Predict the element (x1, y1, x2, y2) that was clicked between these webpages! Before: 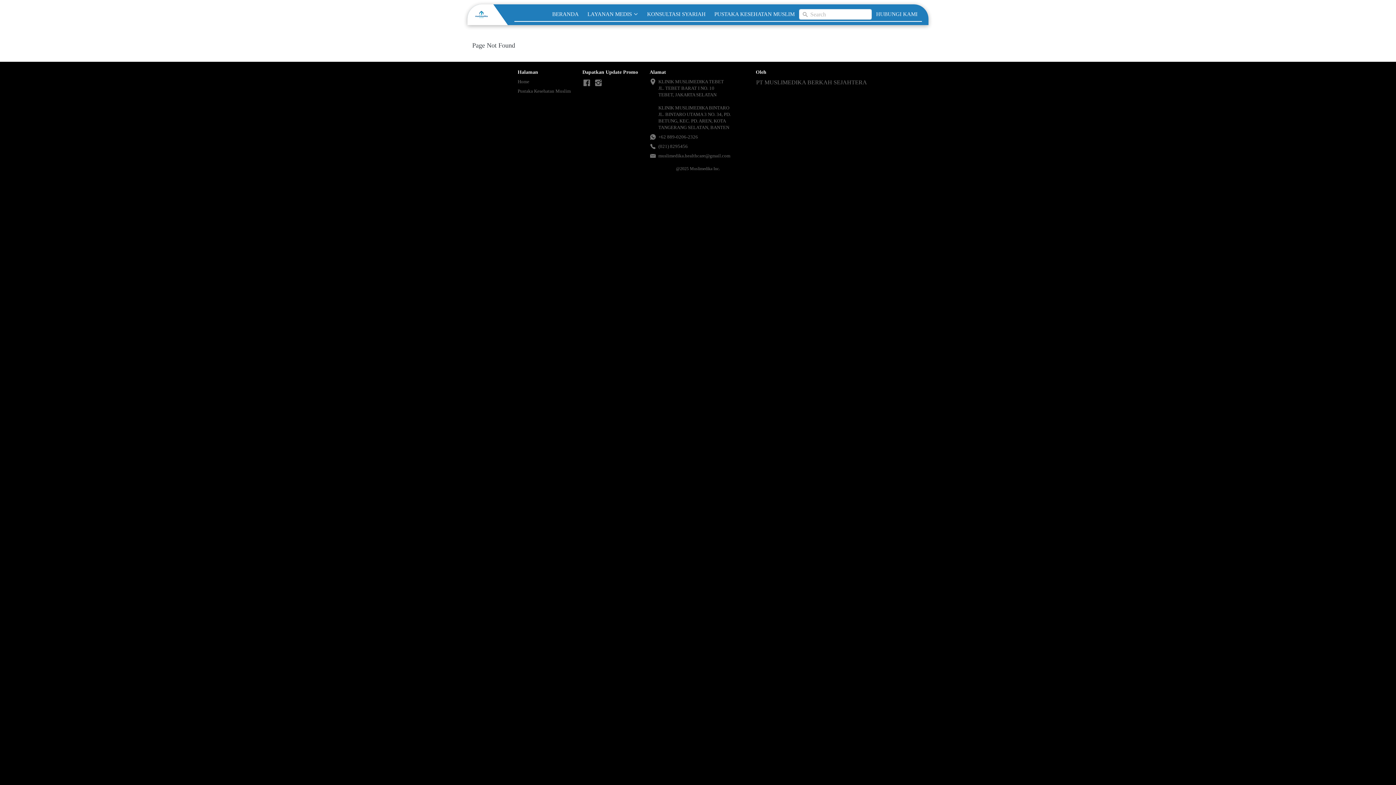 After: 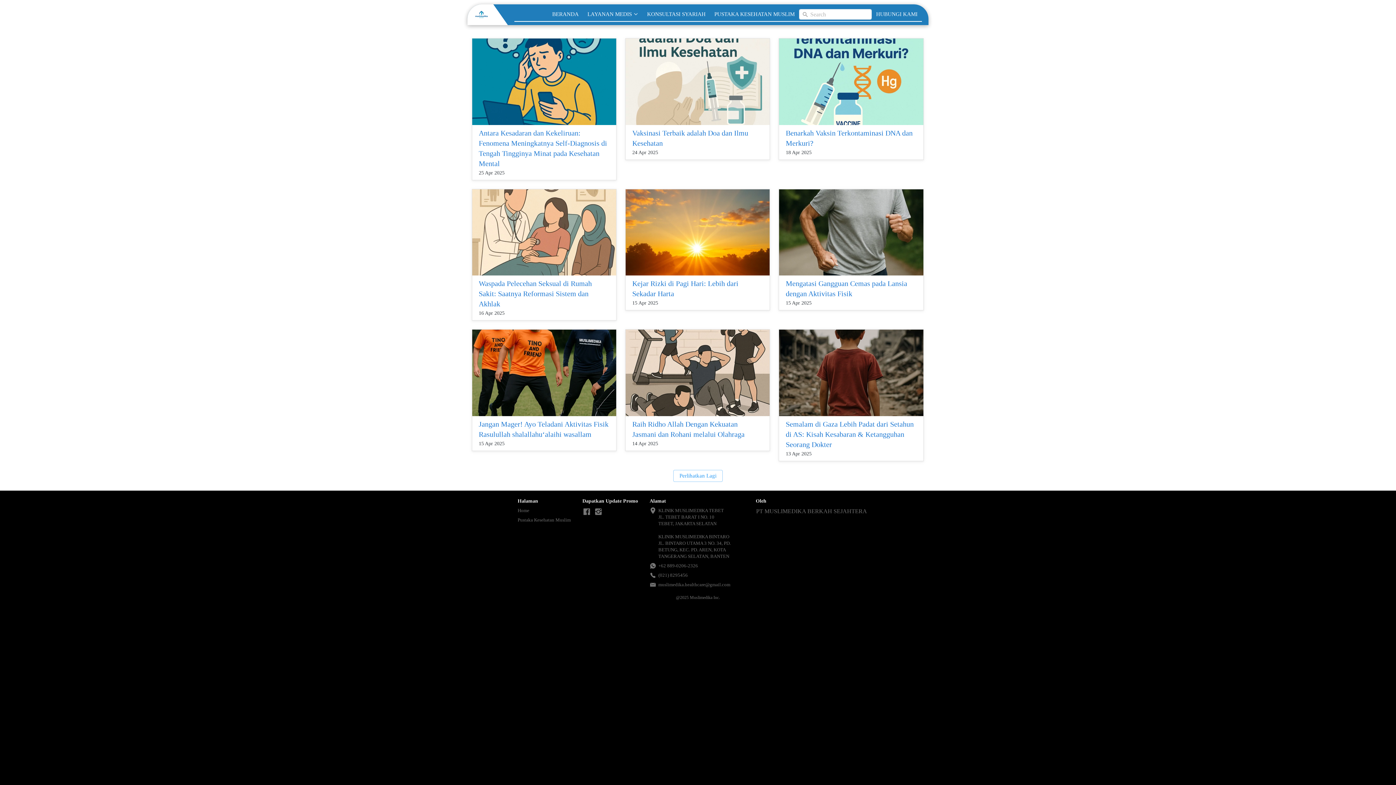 Action: bbox: (517, 88, 570, 94) label: Pustaka Kesehatan Muslim